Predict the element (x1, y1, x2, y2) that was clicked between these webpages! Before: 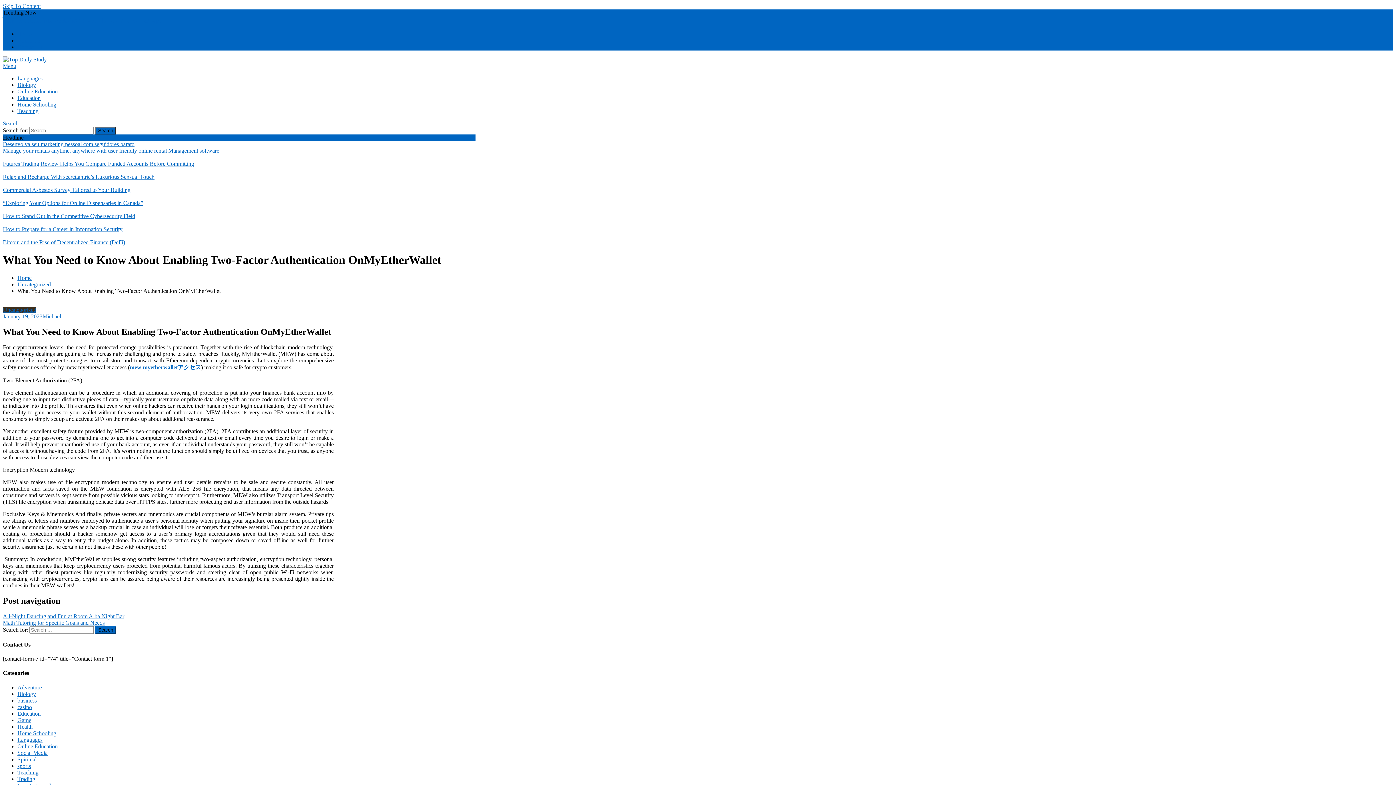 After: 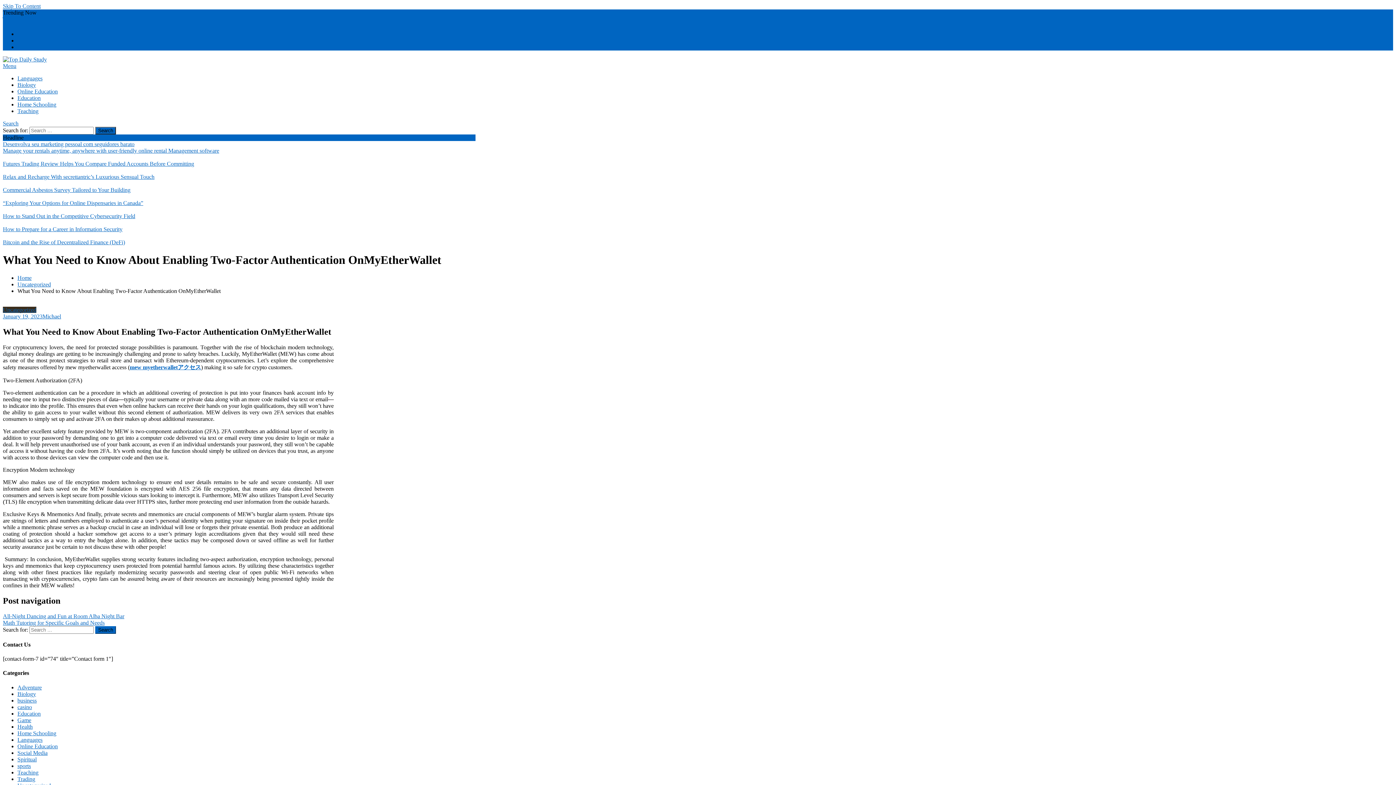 Action: label: Menu bbox: (2, 62, 16, 69)